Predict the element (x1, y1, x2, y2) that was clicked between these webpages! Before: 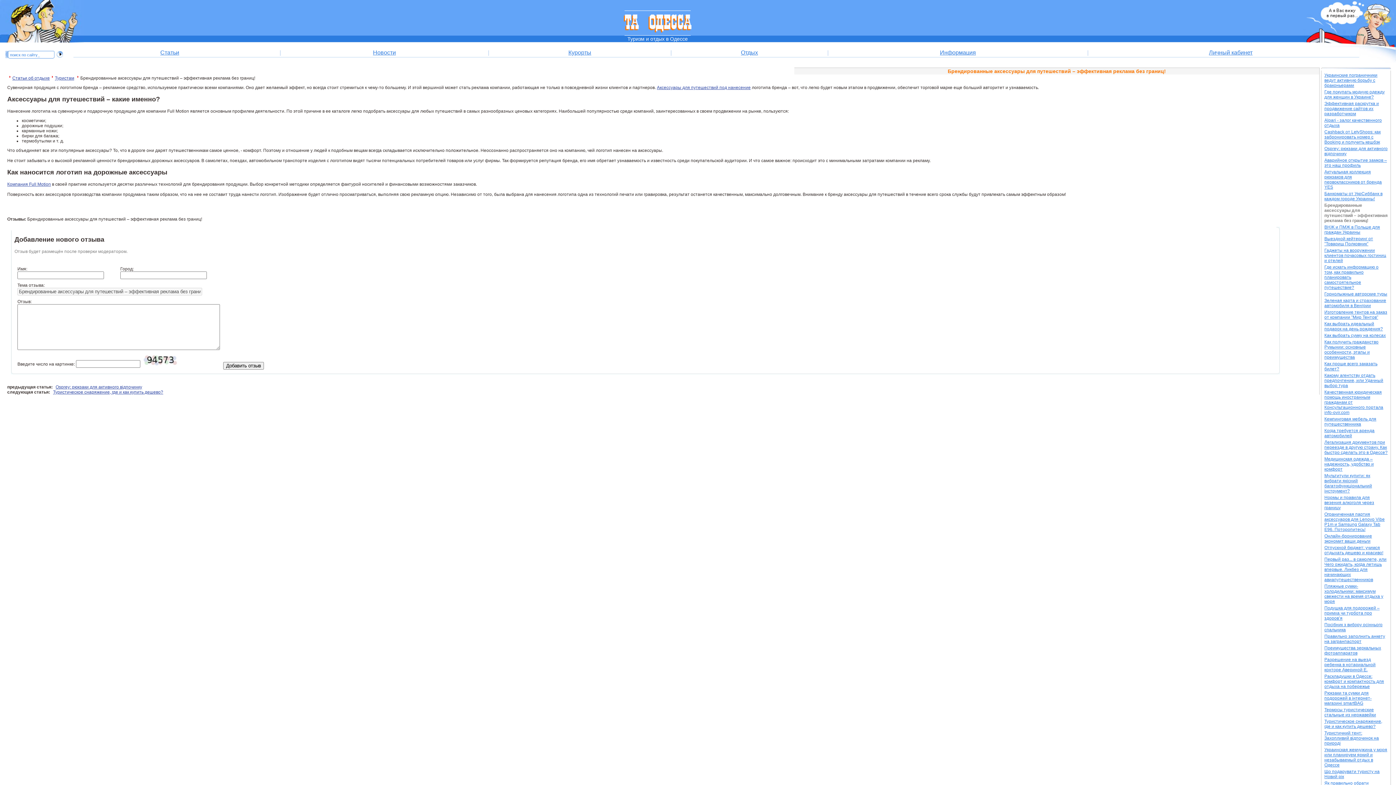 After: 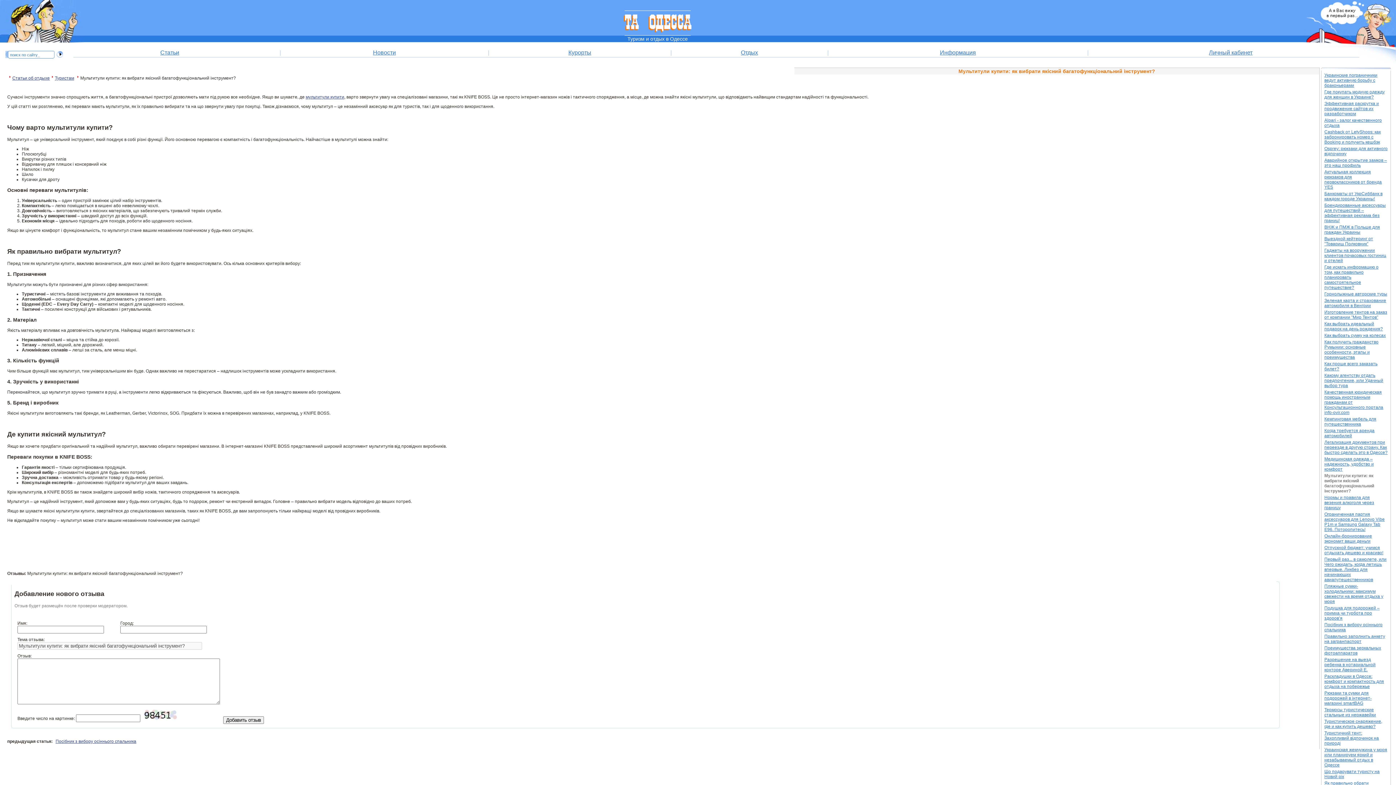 Action: bbox: (1324, 473, 1372, 493) label: Мультитули купити: як вибрати якісний багатофункціональний інструмент?